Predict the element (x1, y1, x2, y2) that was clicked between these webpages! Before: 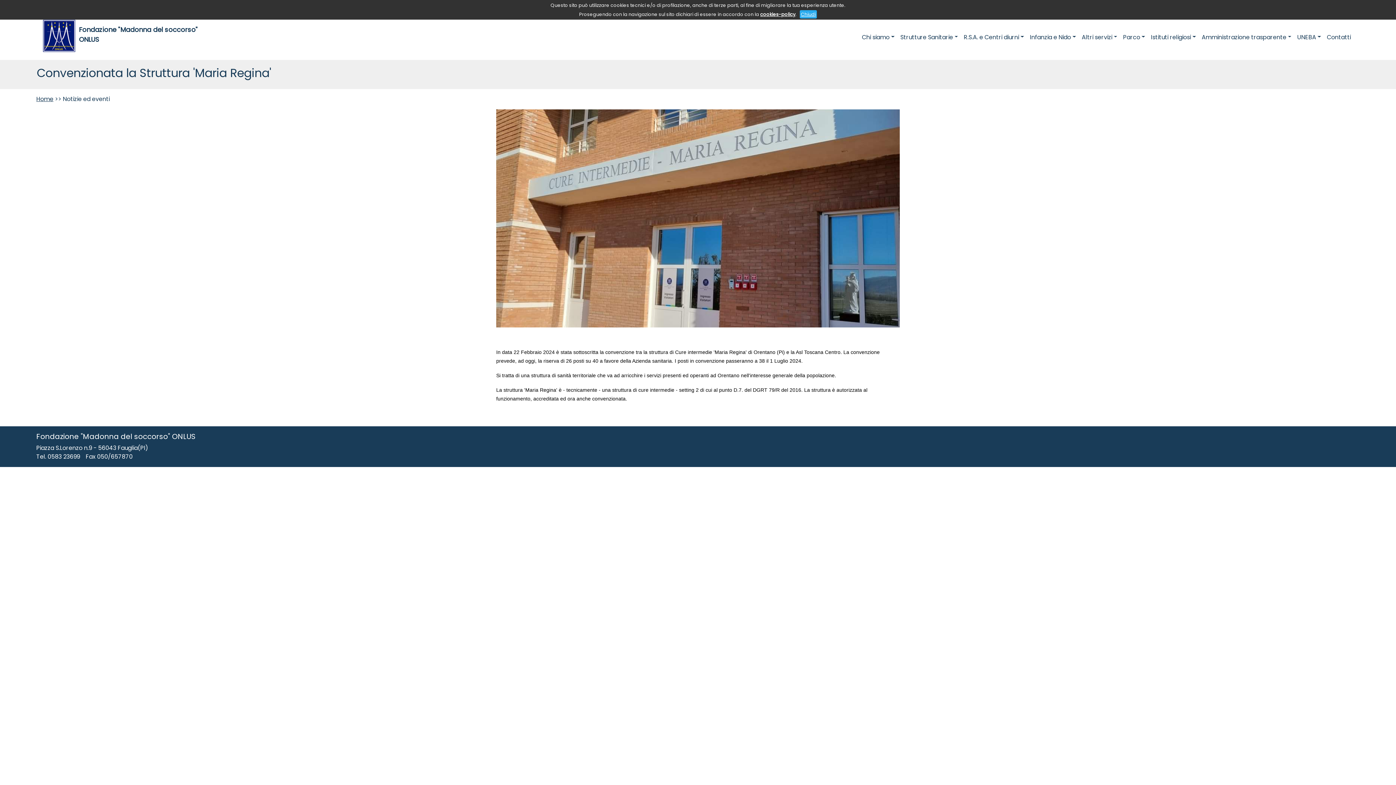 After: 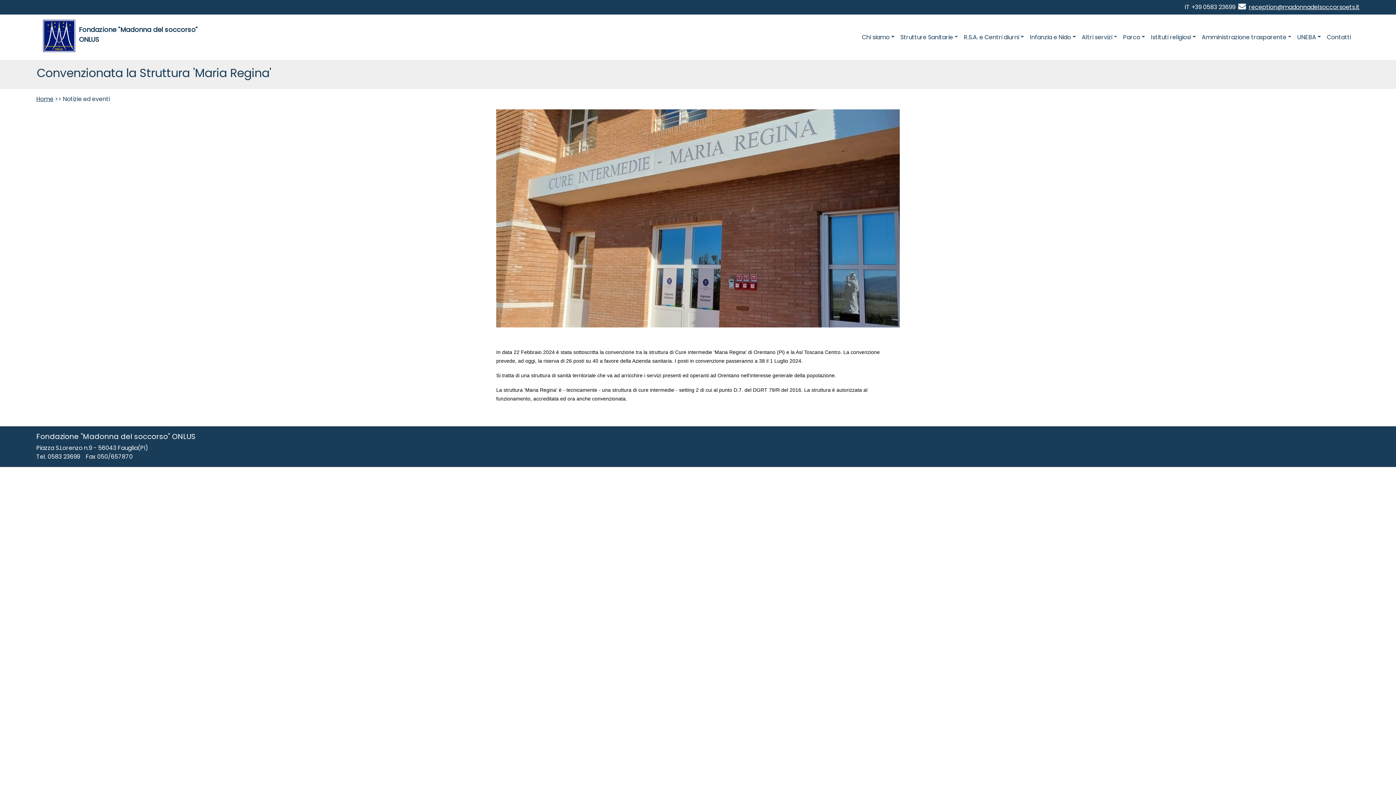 Action: bbox: (800, 10, 817, 18) label: Chiudi